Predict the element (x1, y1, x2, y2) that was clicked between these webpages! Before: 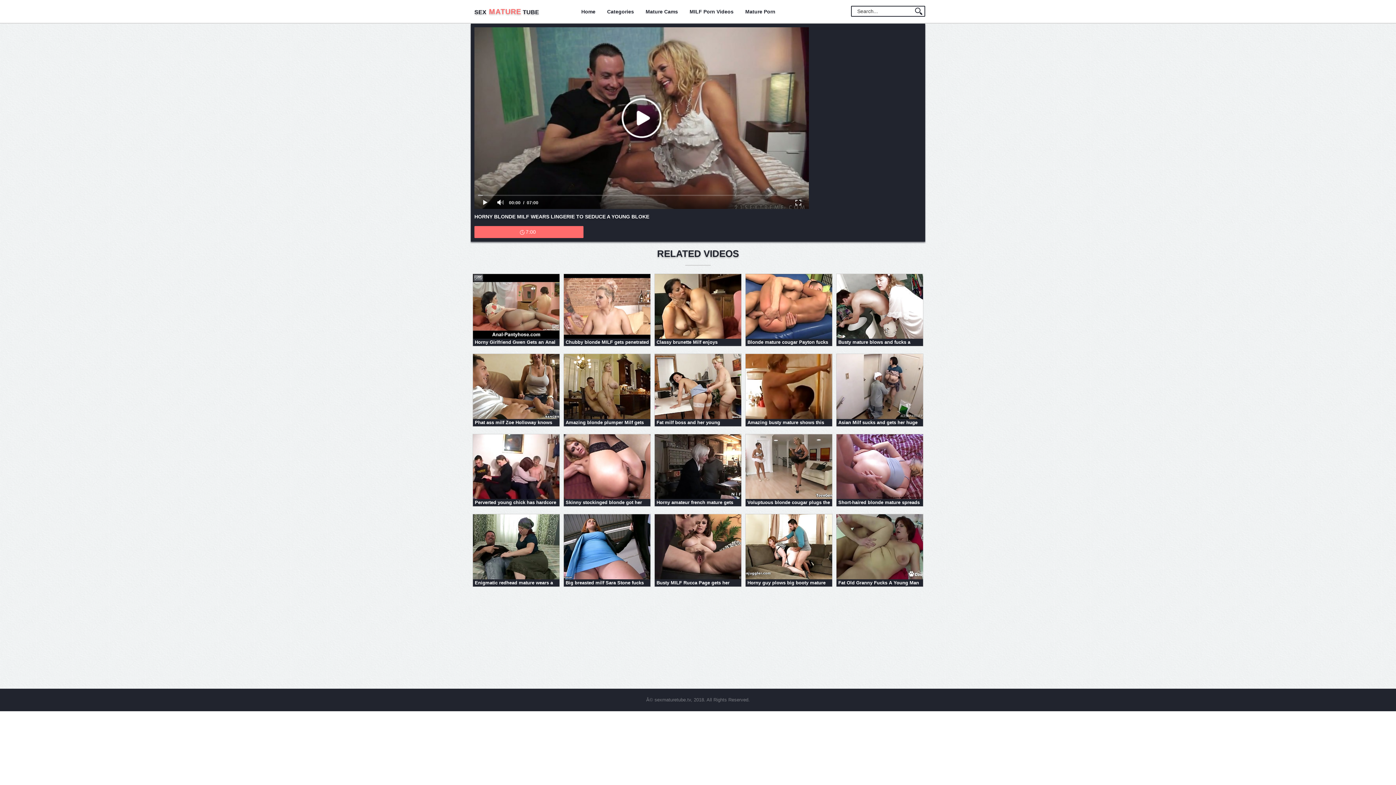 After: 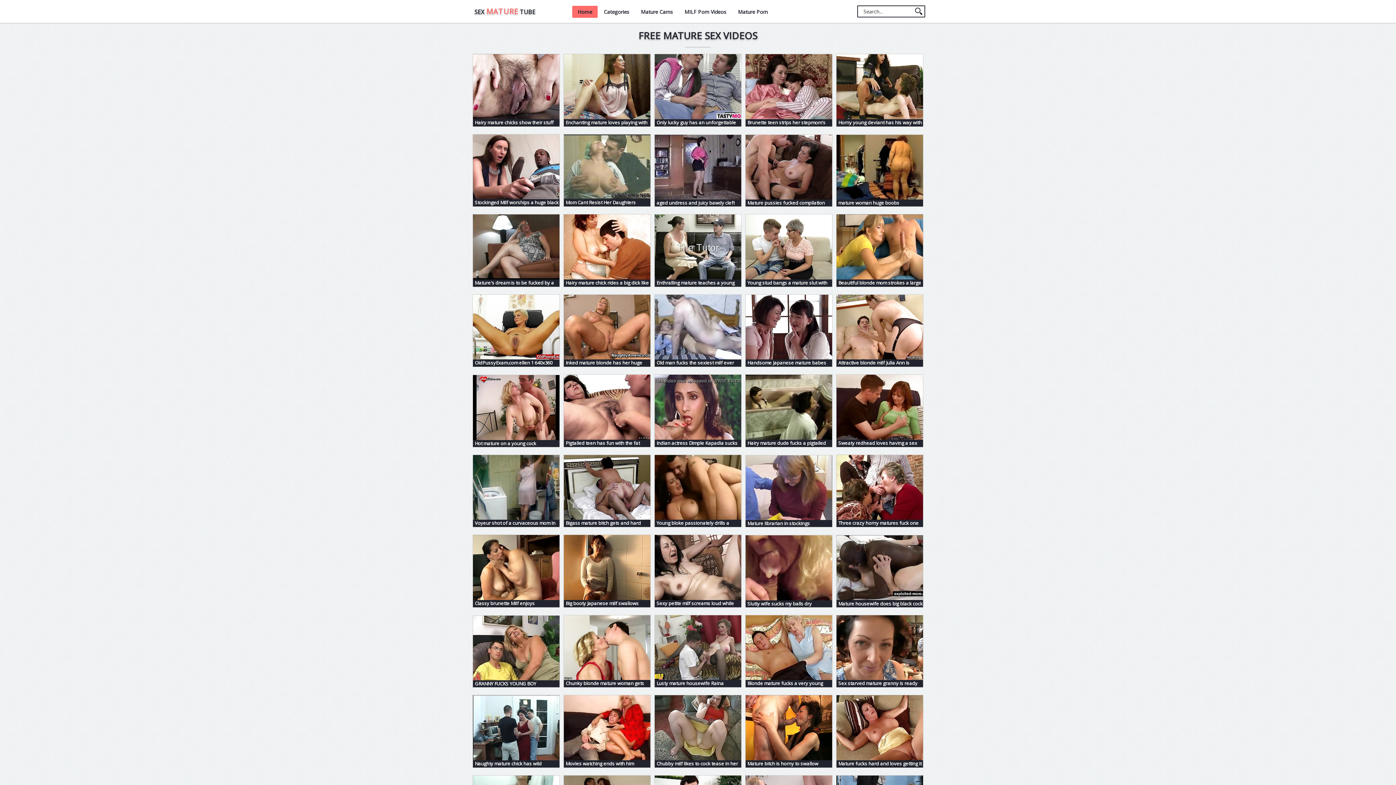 Action: label: SEX MATURE TUBE bbox: (474, 8, 539, 15)